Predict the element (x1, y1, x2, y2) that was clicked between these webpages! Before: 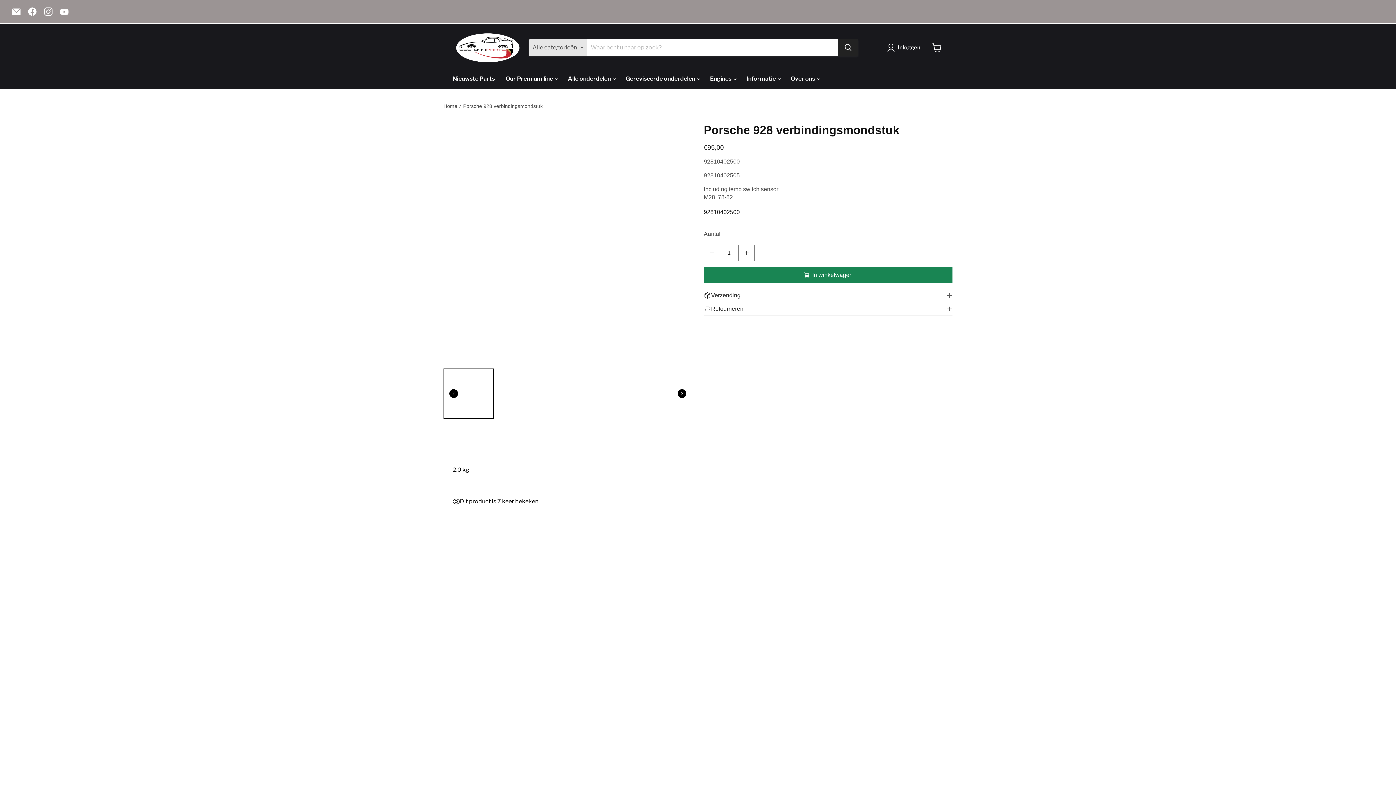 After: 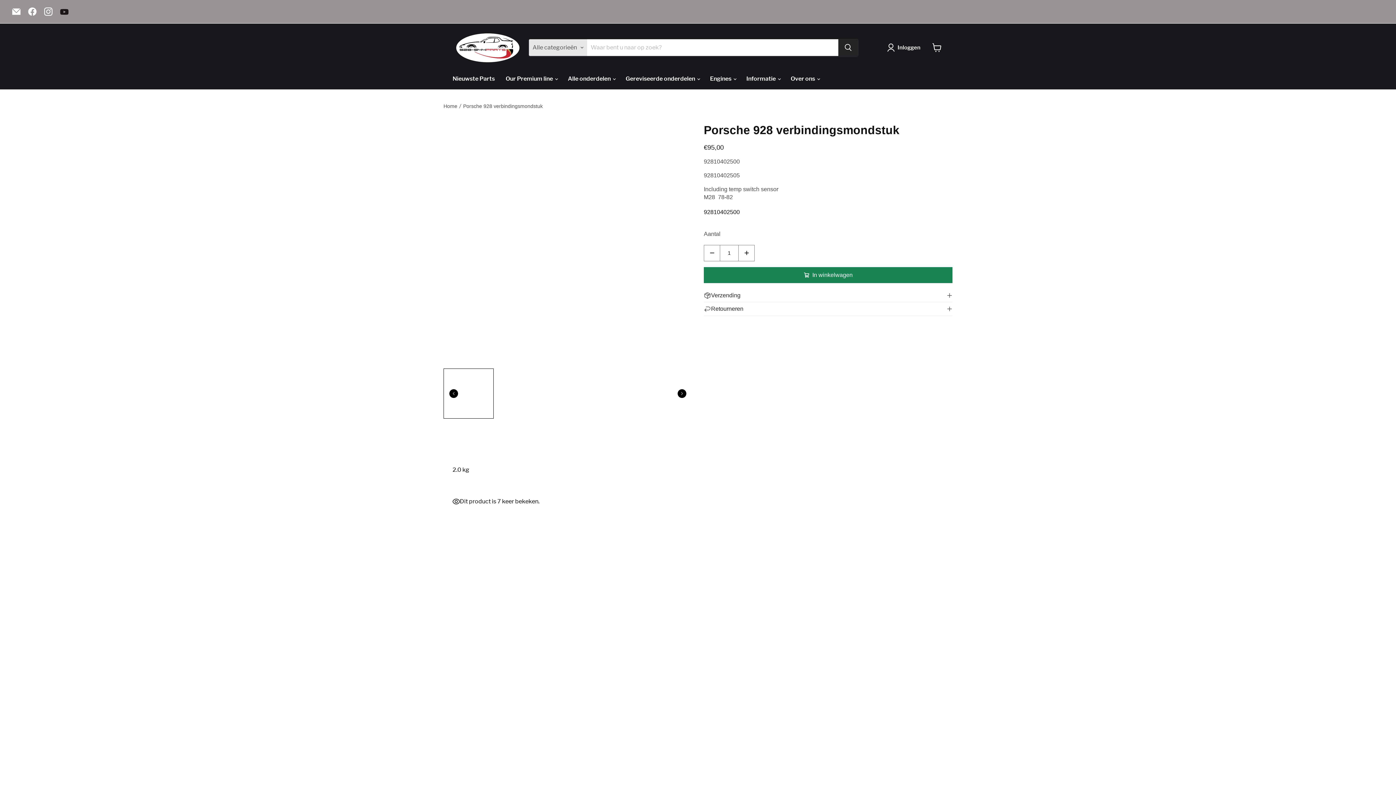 Action: label: Vind ons op YouTube bbox: (57, 4, 71, 18)